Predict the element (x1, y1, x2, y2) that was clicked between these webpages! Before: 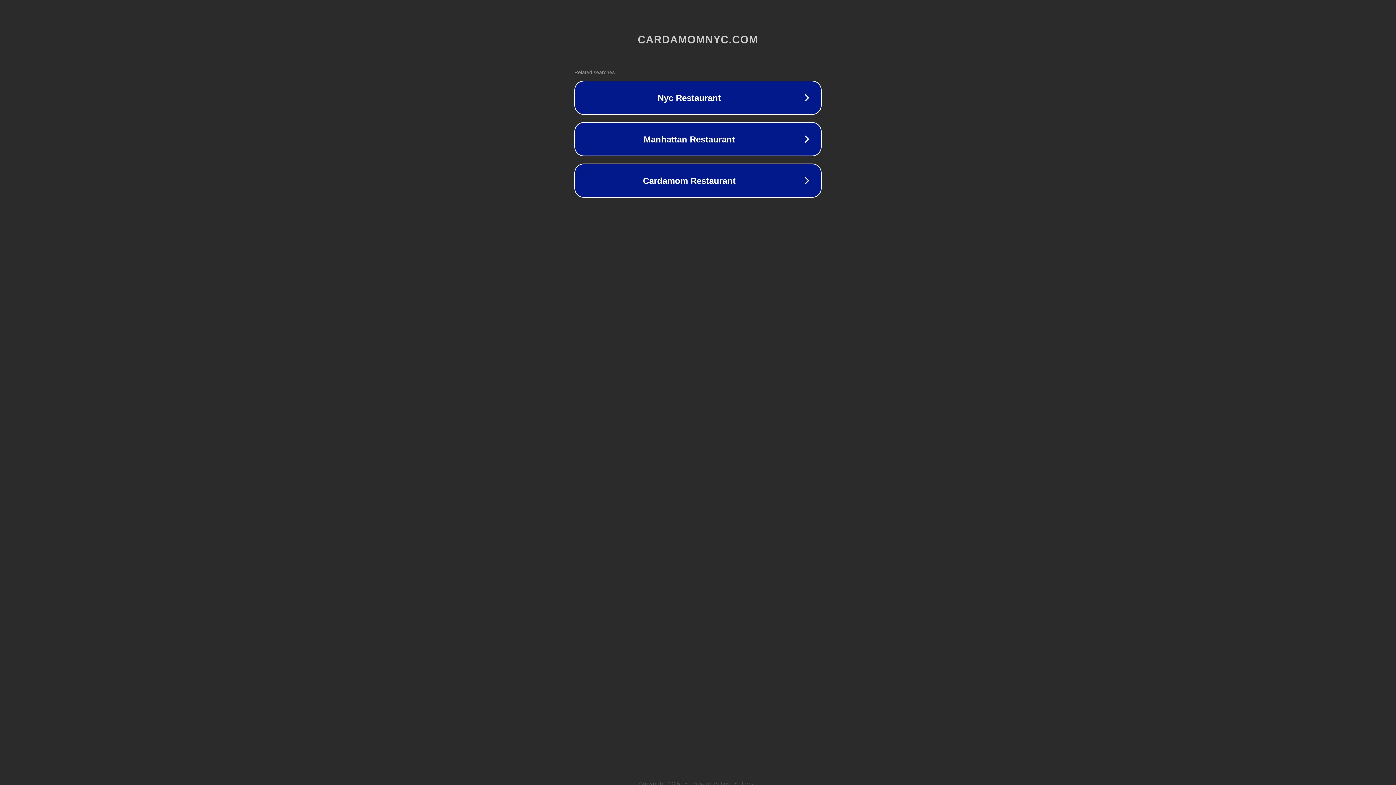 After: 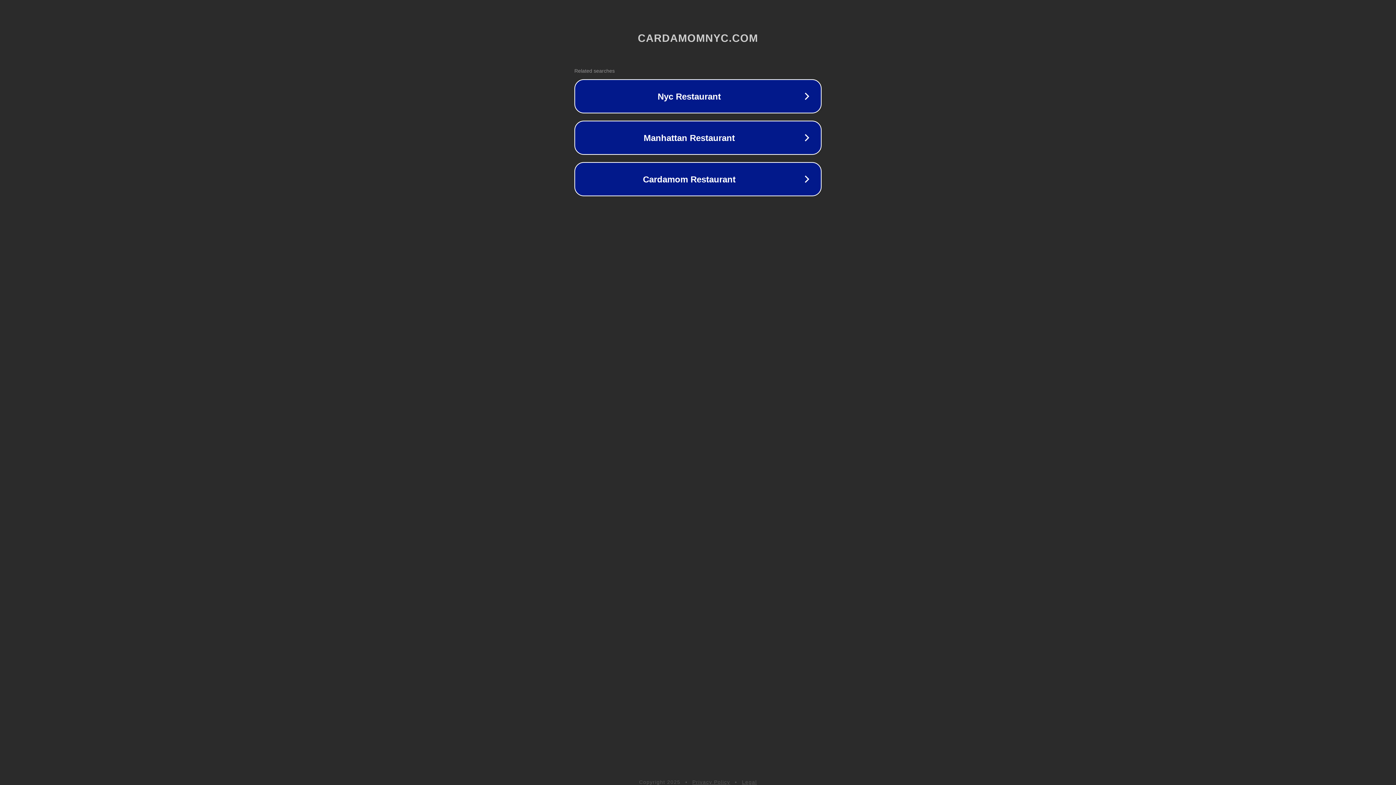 Action: bbox: (692, 781, 730, 786) label: Privacy Policy